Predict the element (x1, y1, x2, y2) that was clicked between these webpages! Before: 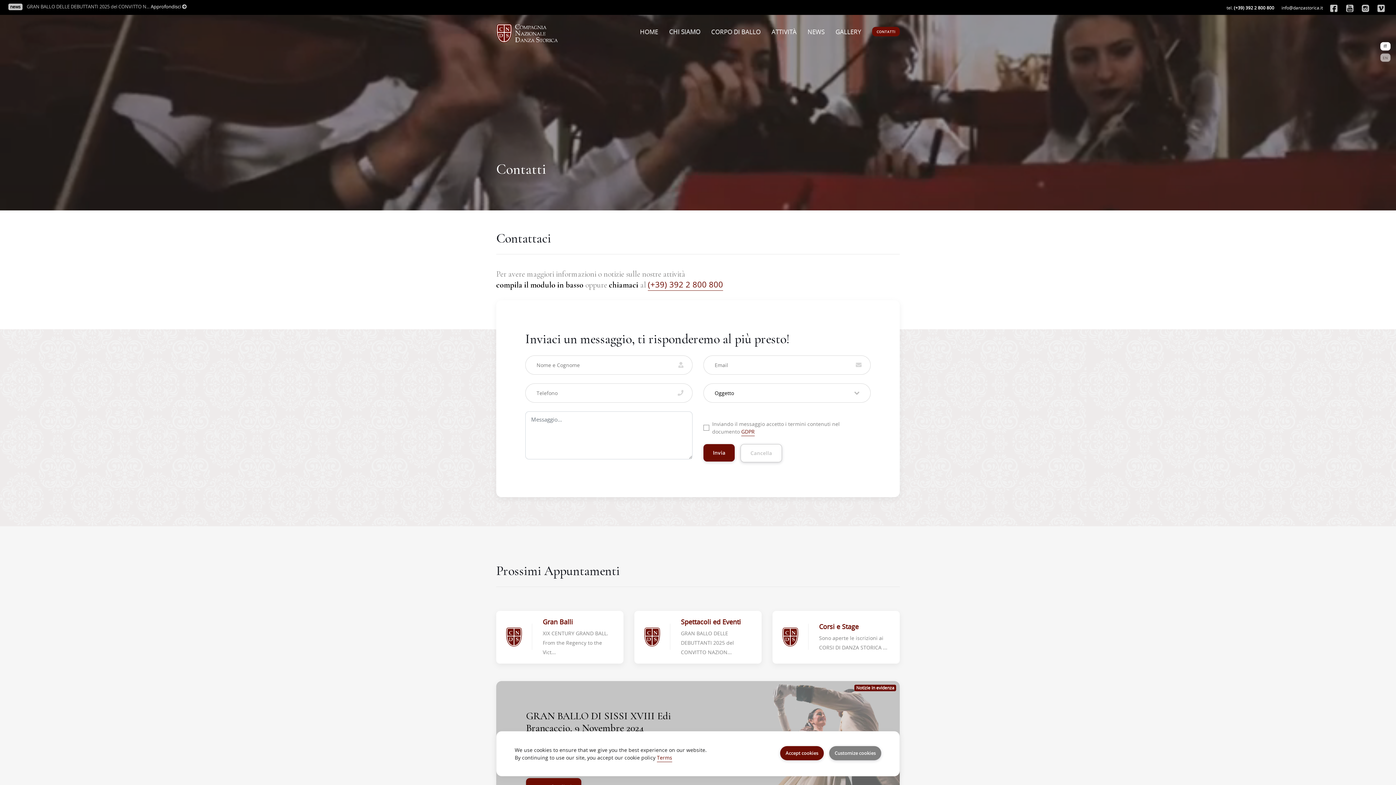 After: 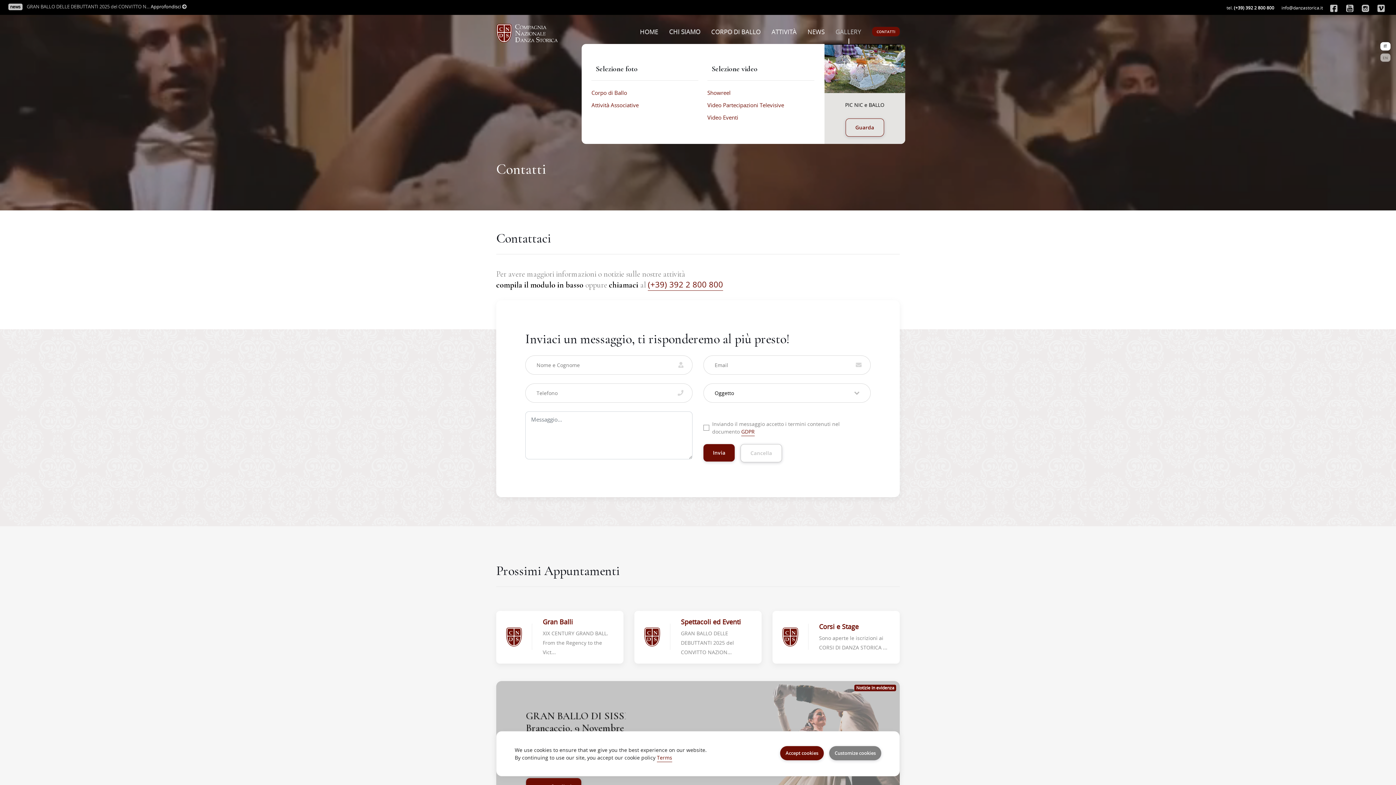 Action: bbox: (835, 18, 861, 46) label: GALLERY